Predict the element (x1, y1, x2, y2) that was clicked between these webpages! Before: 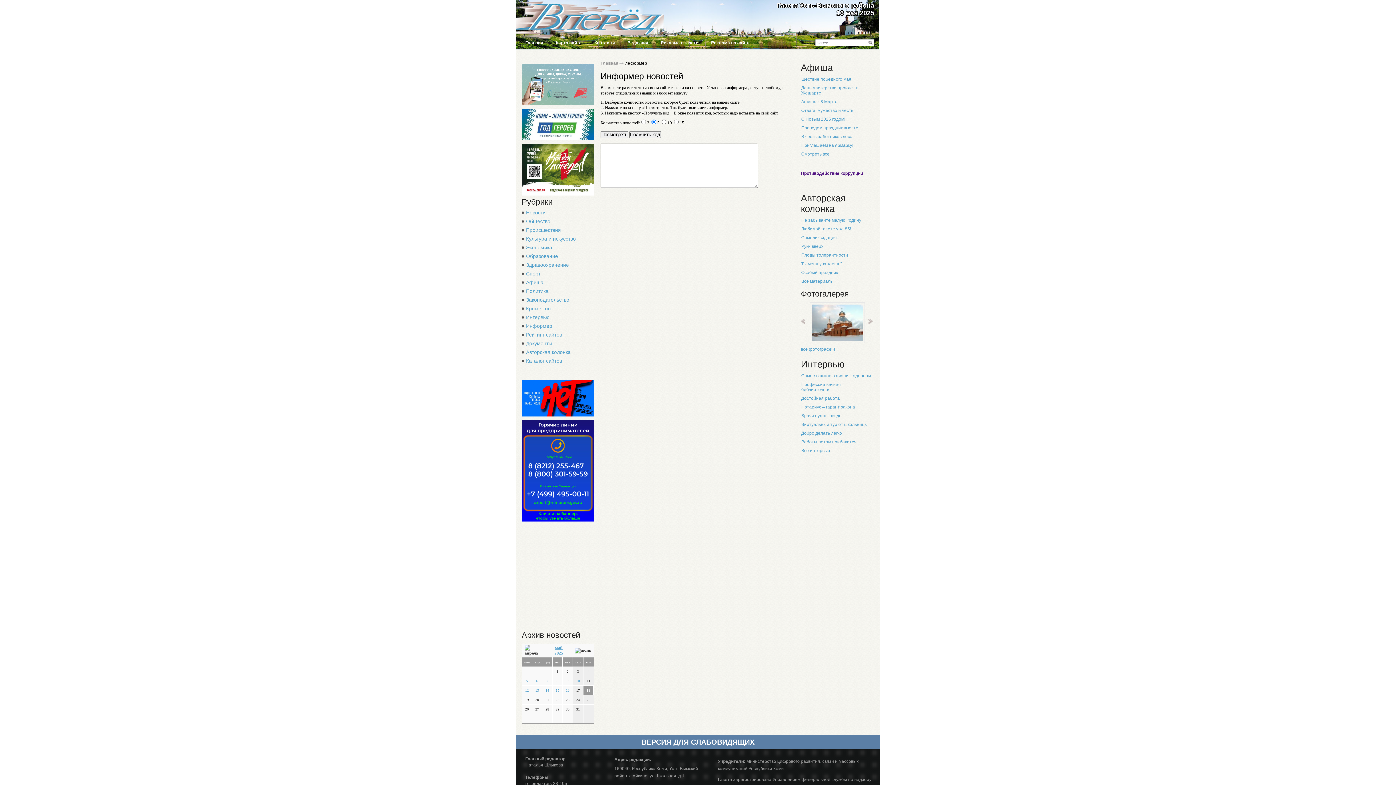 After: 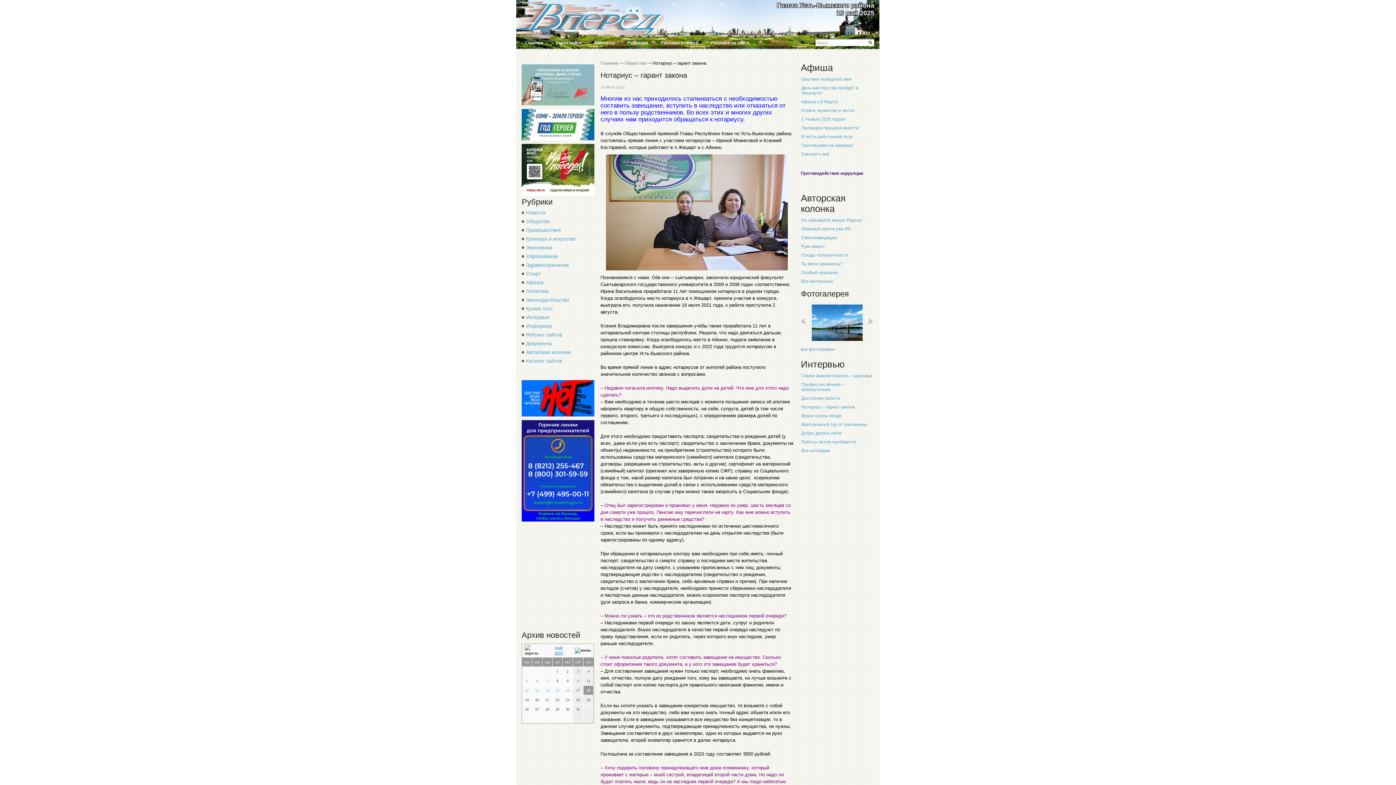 Action: bbox: (801, 404, 874, 409) label: Нотариус – гарант закона